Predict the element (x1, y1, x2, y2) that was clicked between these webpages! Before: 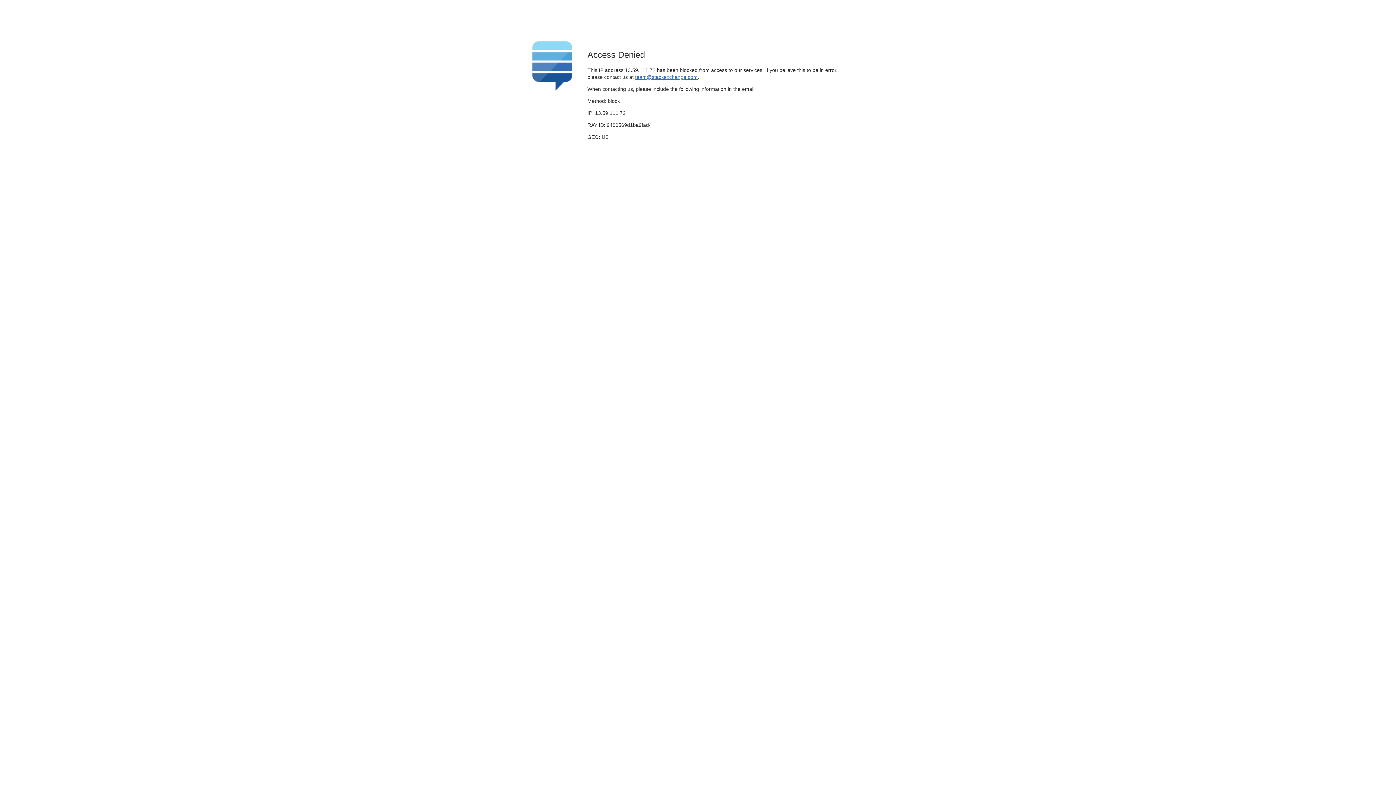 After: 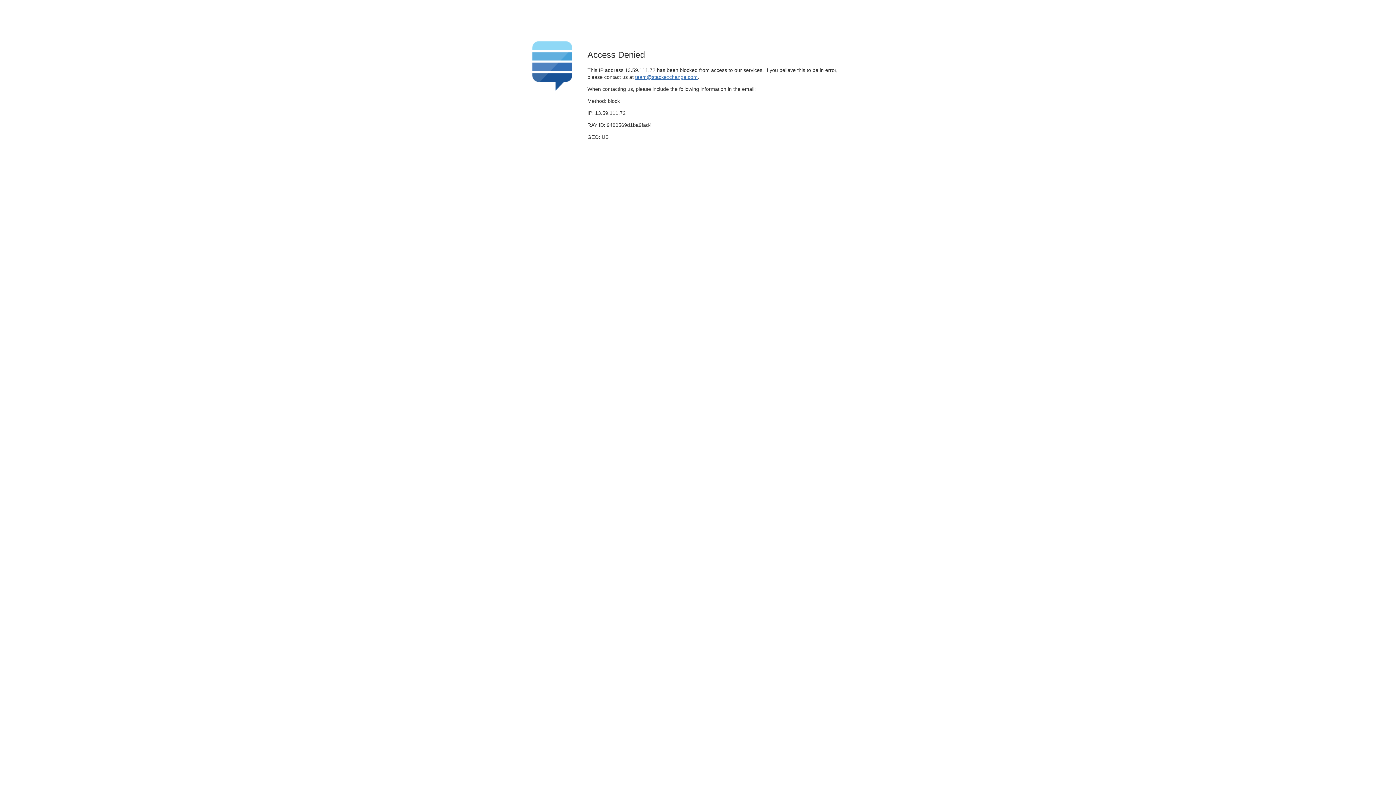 Action: label: team@stackexchange.com bbox: (635, 74, 697, 79)